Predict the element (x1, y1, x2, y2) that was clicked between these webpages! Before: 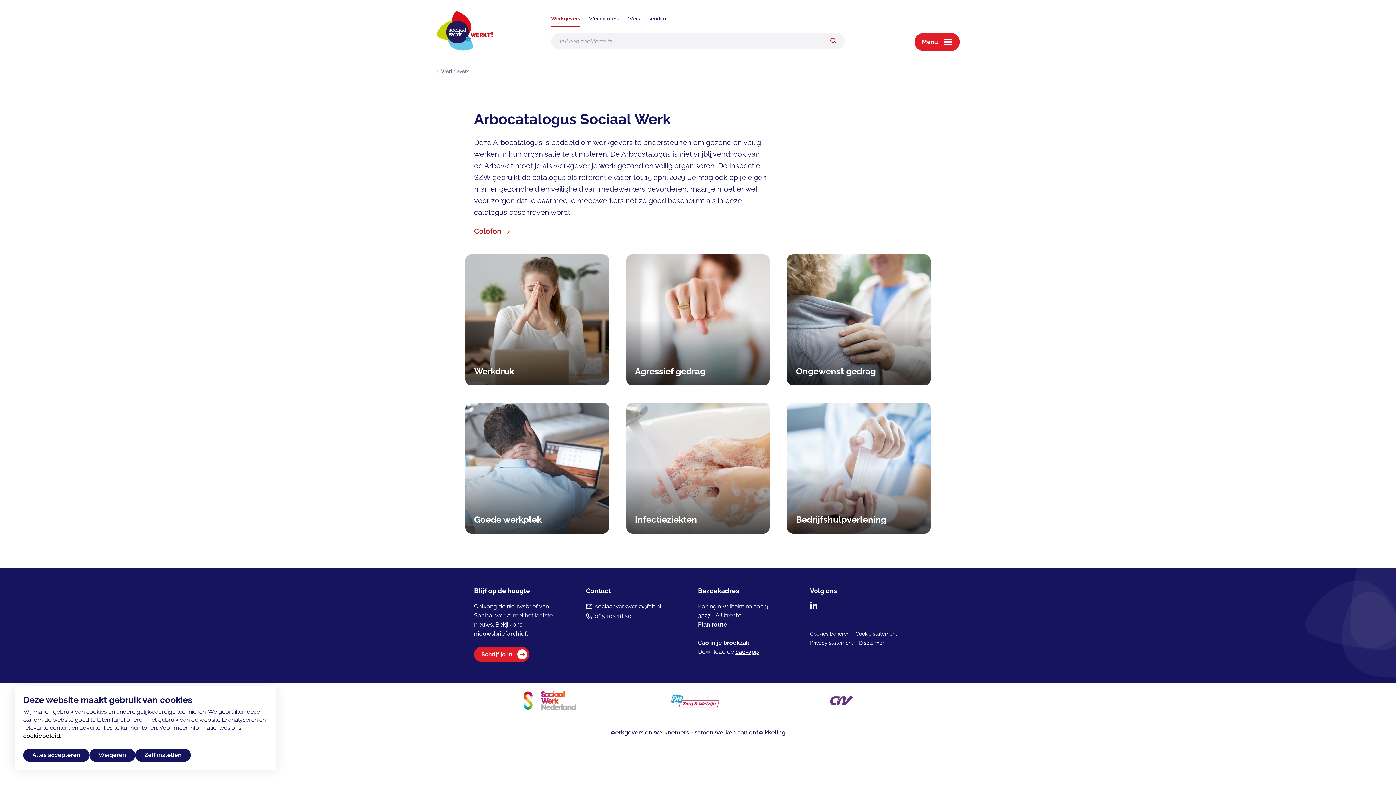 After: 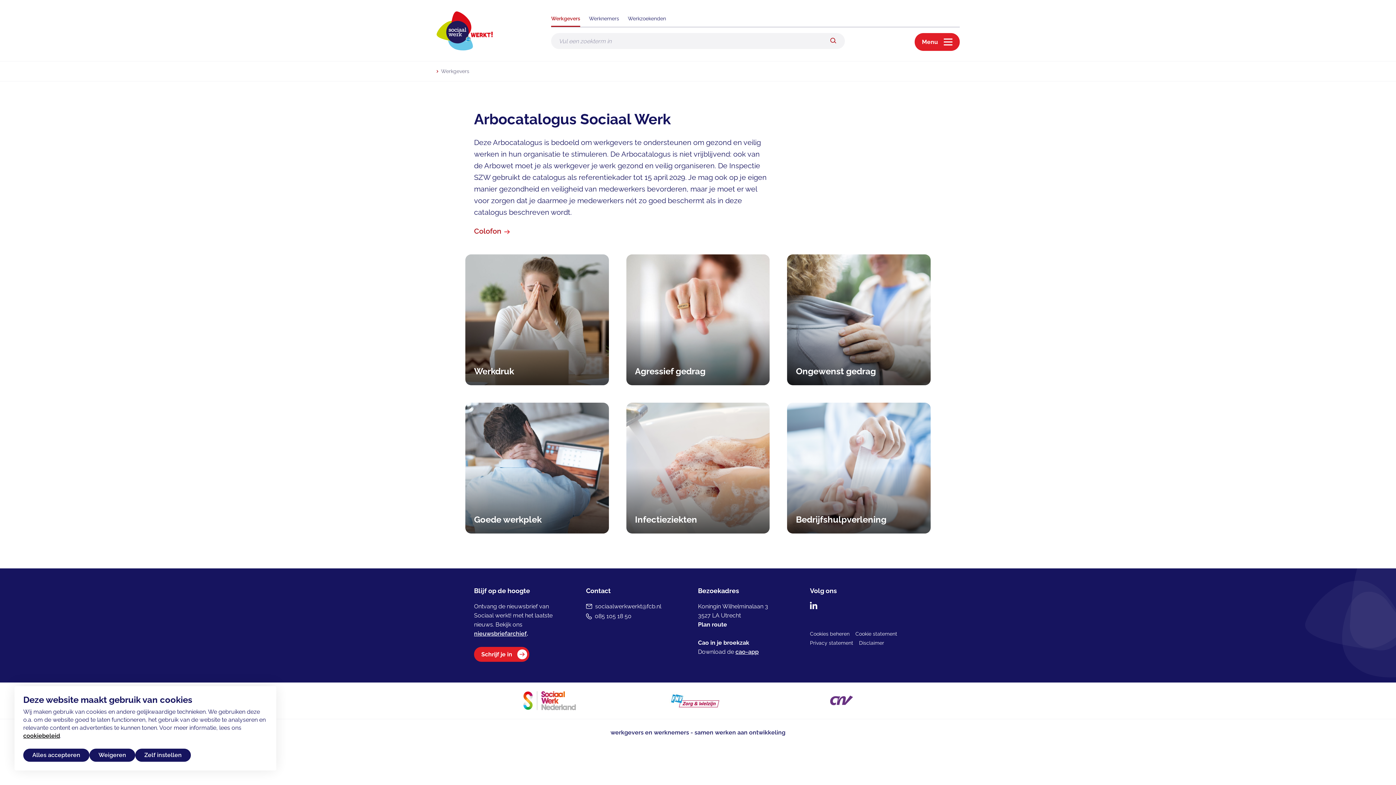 Action: label: Plan route bbox: (698, 620, 727, 629)